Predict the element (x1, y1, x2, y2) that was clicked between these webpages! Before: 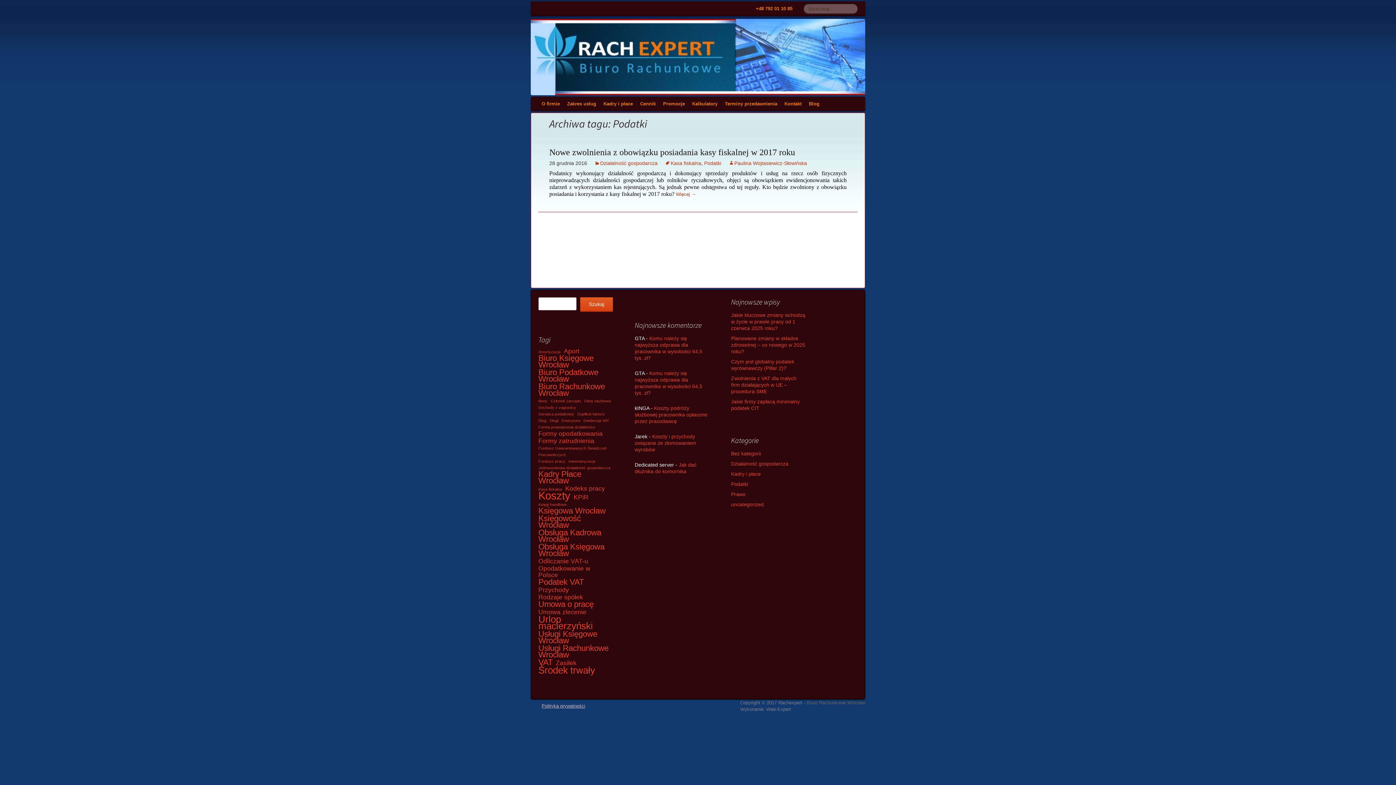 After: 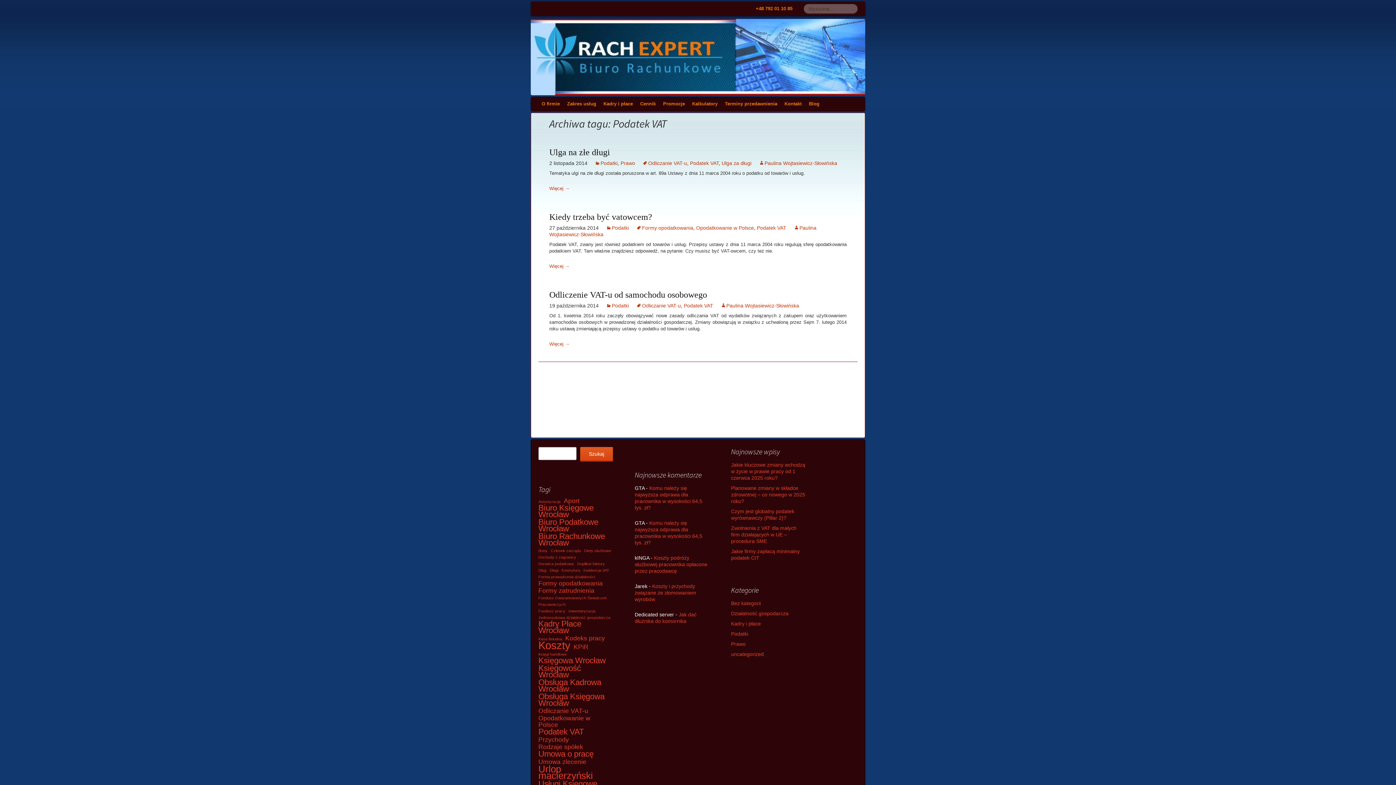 Action: label: Podatek VAT (3 elementy) bbox: (538, 579, 584, 585)